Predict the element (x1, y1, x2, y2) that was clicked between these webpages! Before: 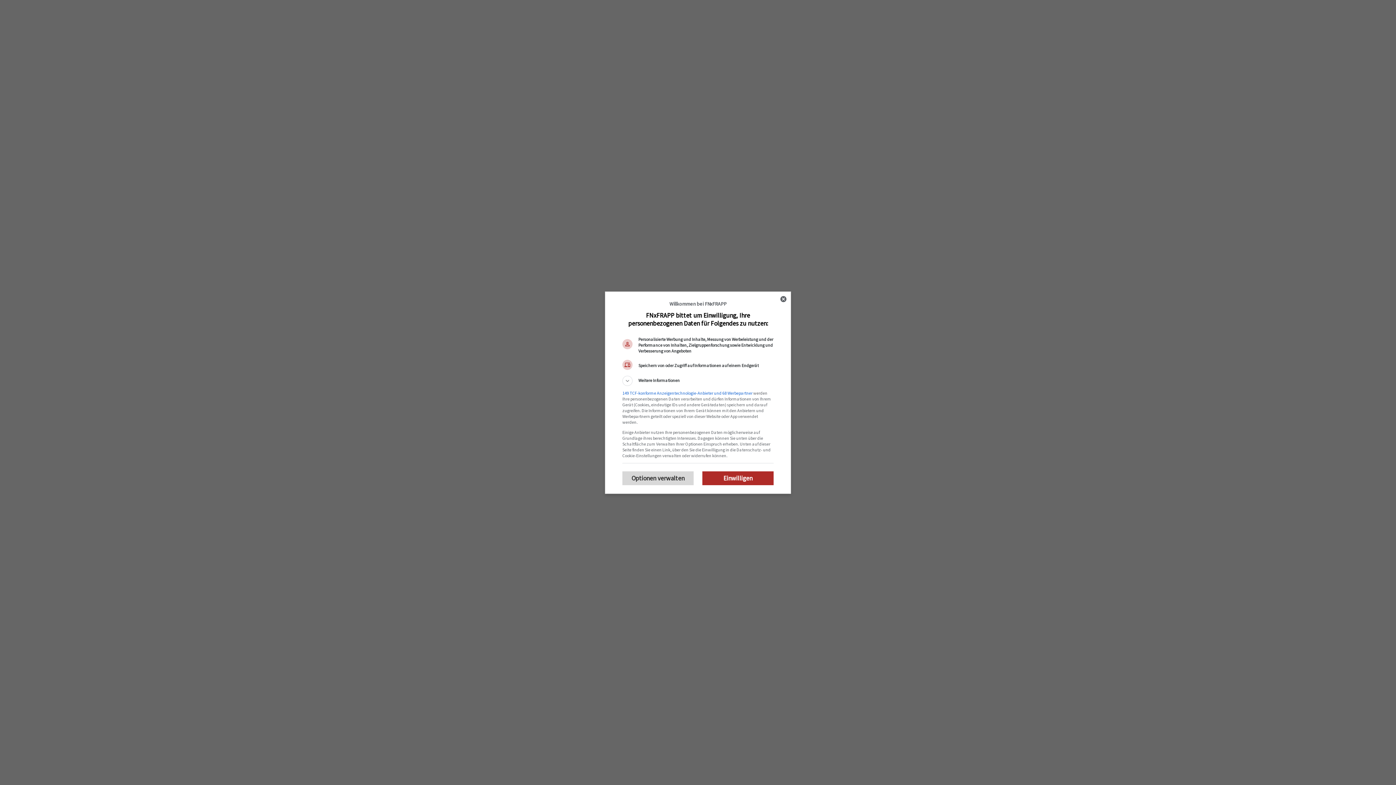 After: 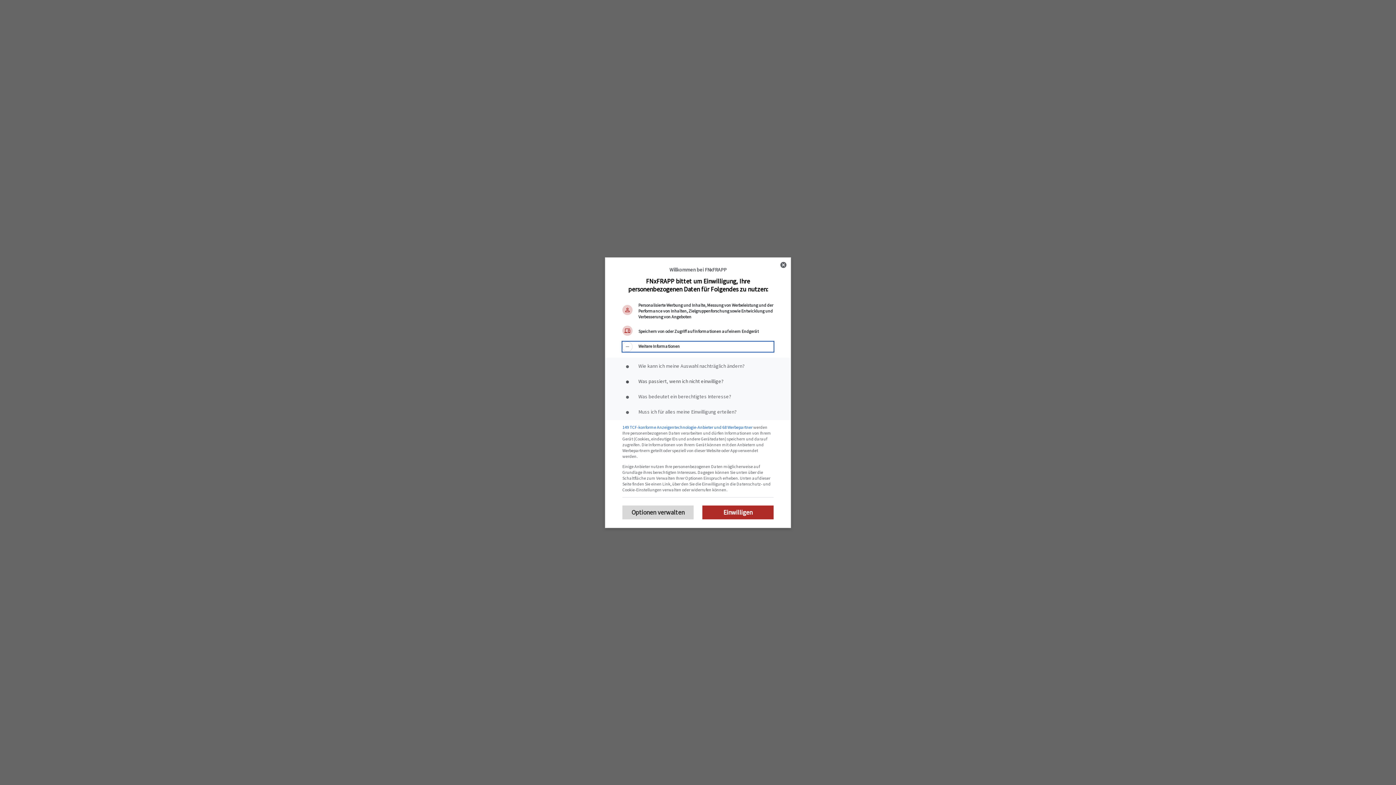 Action: bbox: (622, 375, 773, 386) label: Weitere Informationen